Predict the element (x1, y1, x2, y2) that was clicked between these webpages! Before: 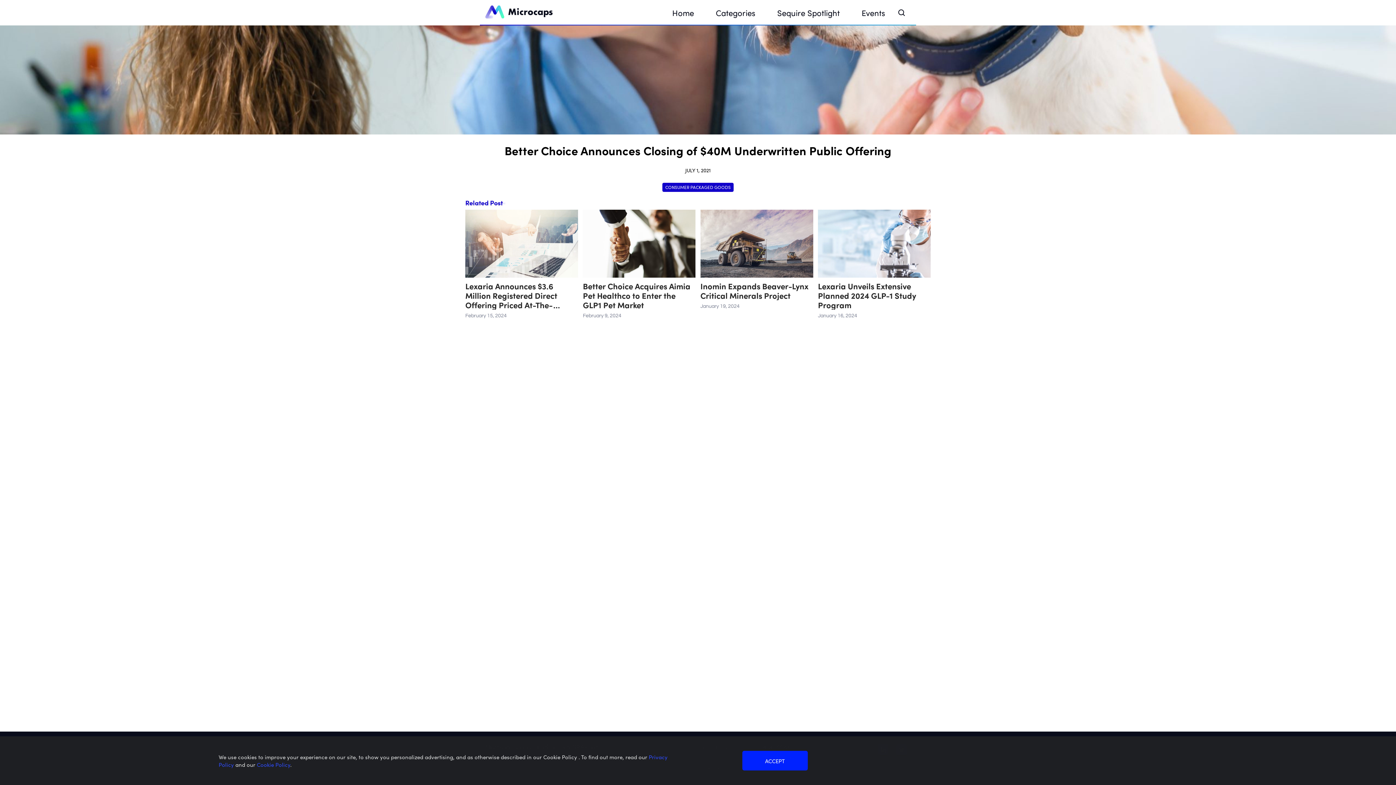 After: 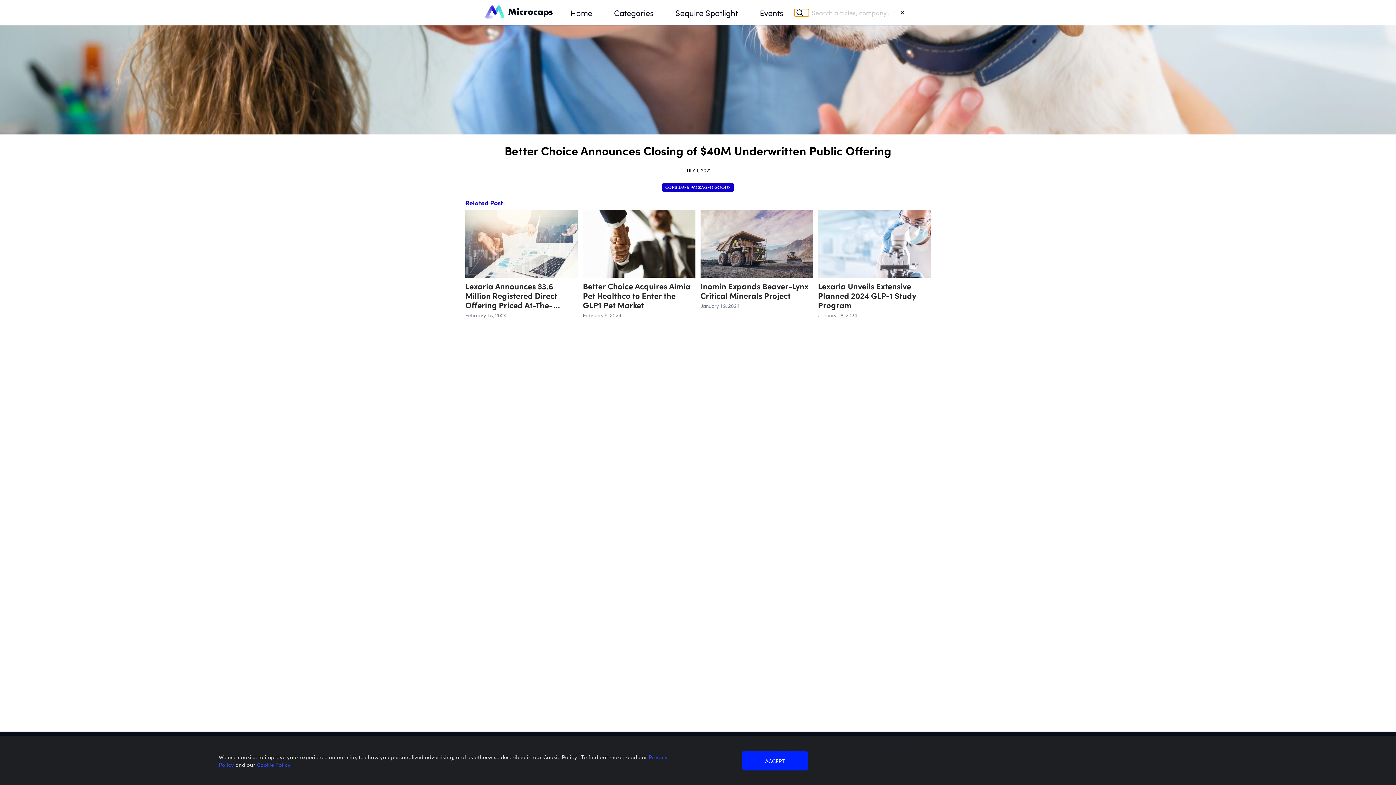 Action: bbox: (896, 8, 910, 16)